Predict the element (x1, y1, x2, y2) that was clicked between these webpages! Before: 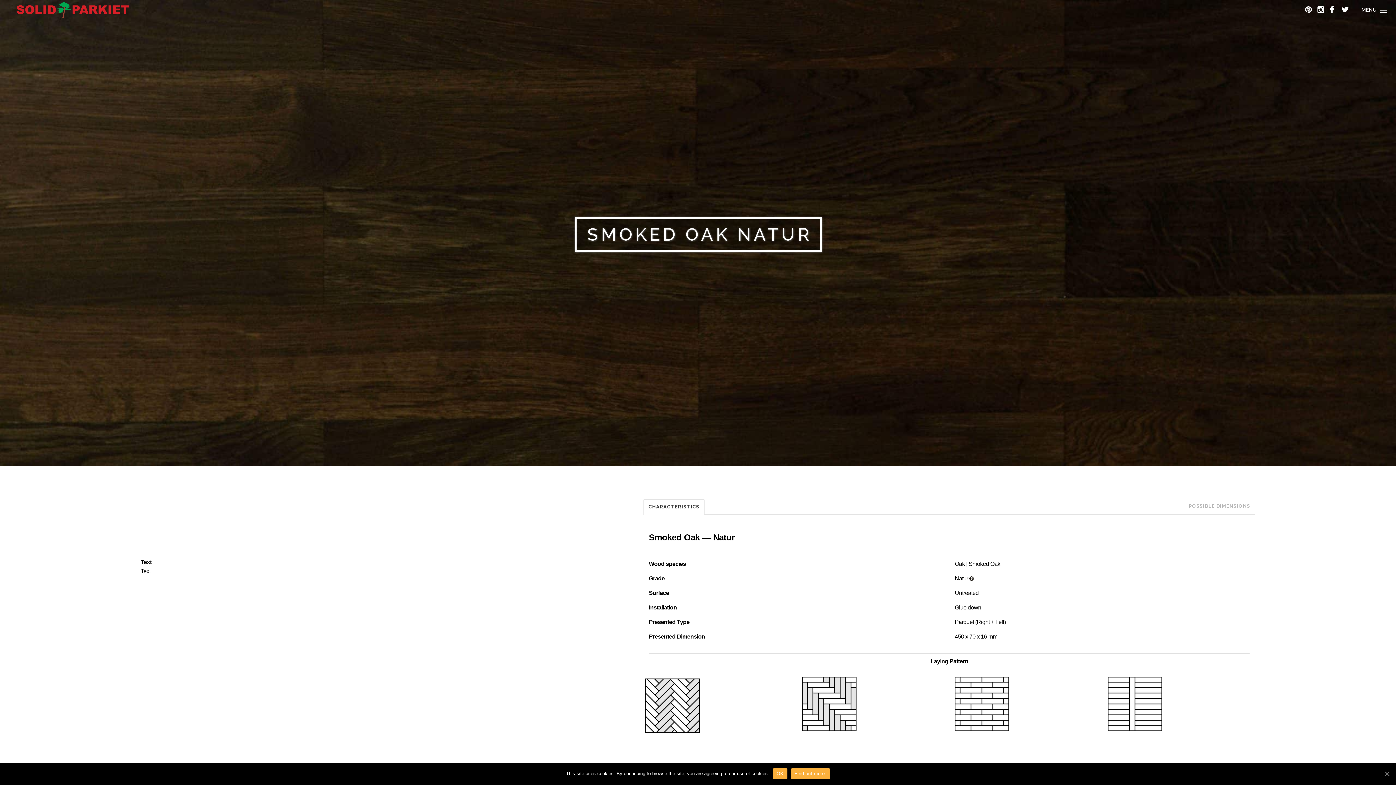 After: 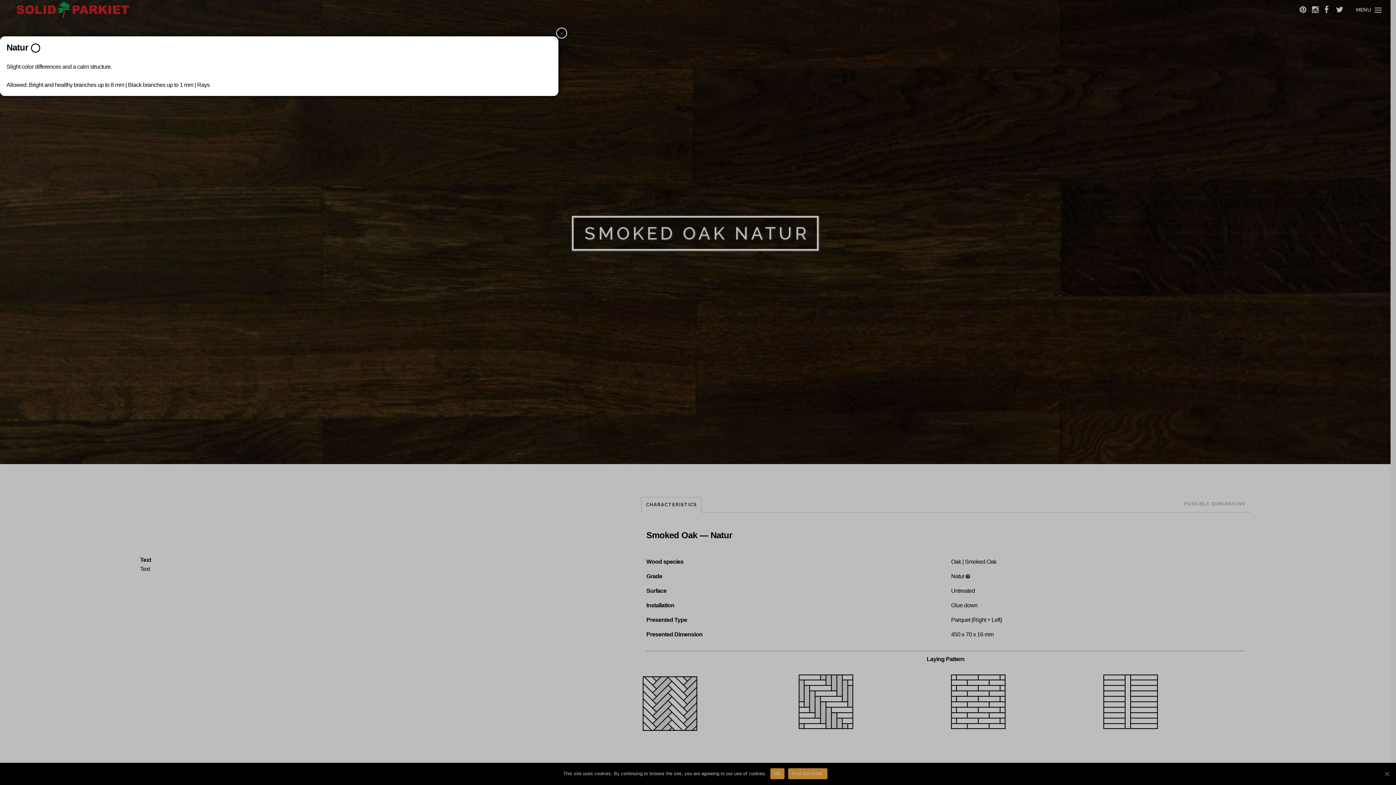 Action: bbox: (969, 575, 973, 581)